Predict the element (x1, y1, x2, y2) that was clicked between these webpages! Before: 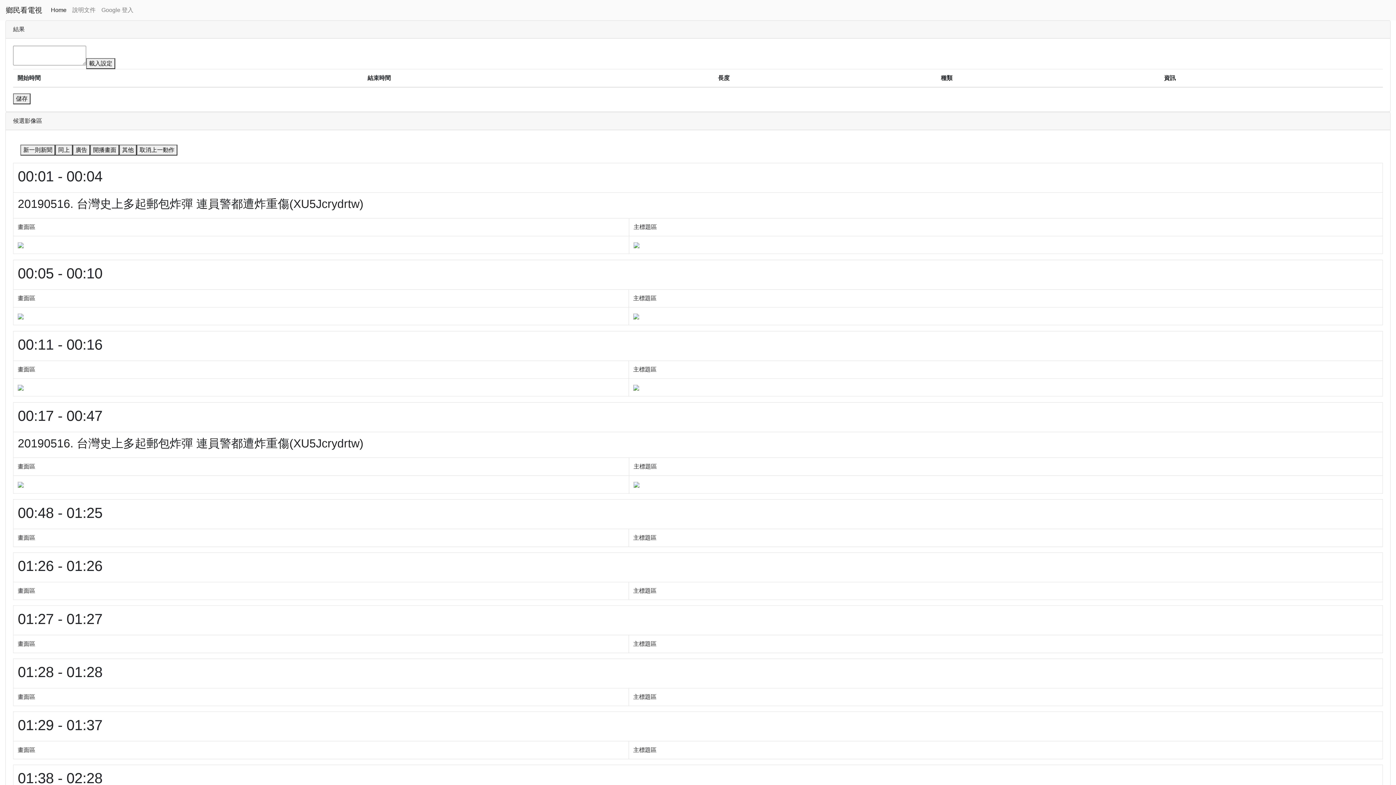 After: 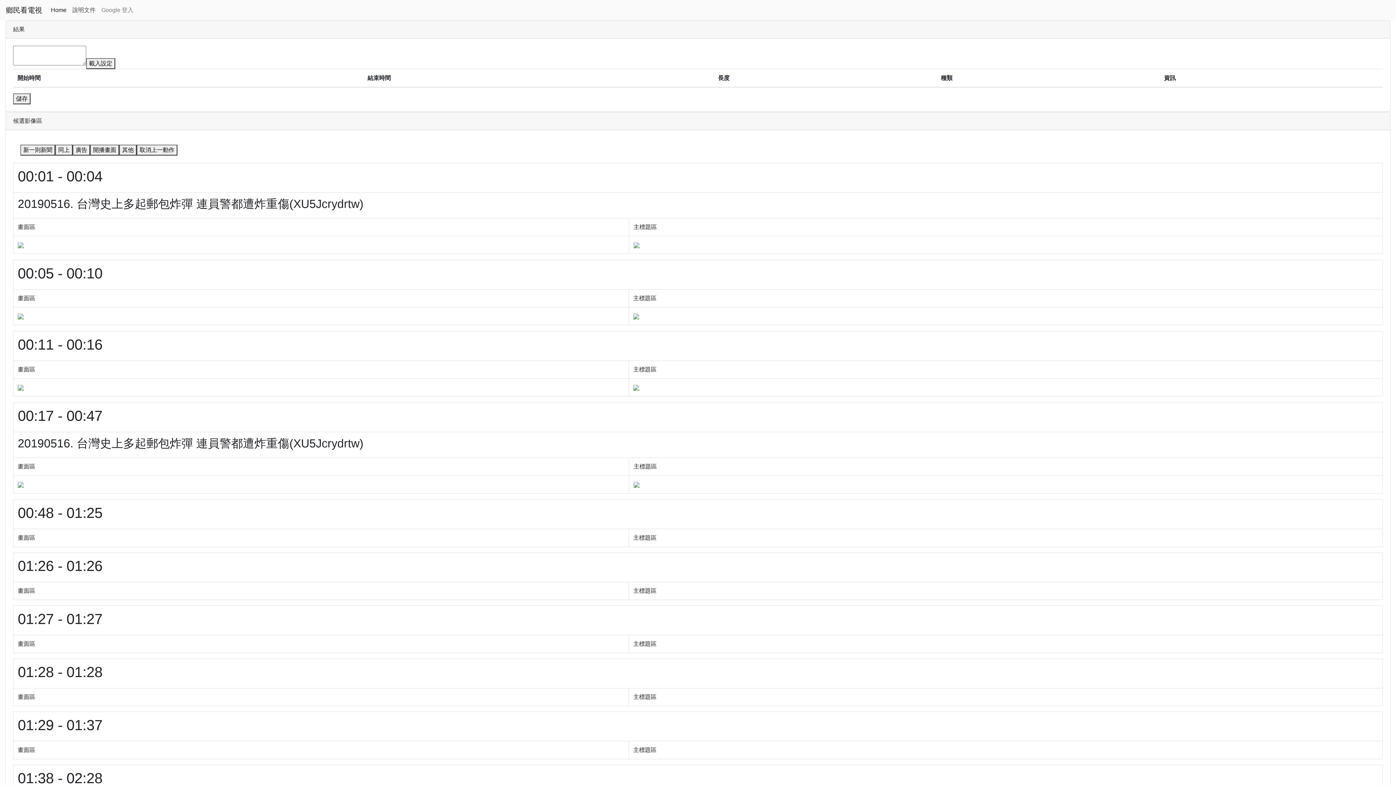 Action: bbox: (69, 2, 98, 17) label: 說明文件